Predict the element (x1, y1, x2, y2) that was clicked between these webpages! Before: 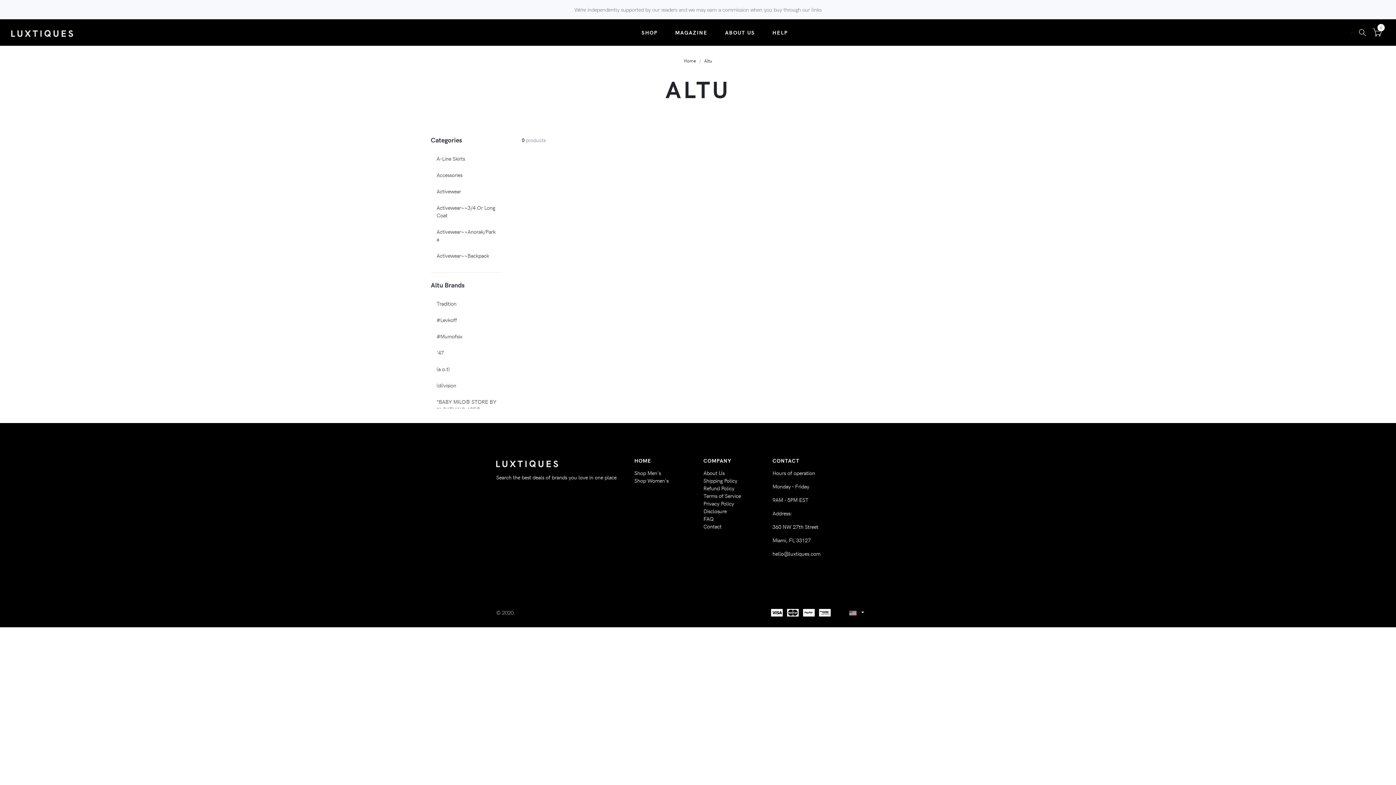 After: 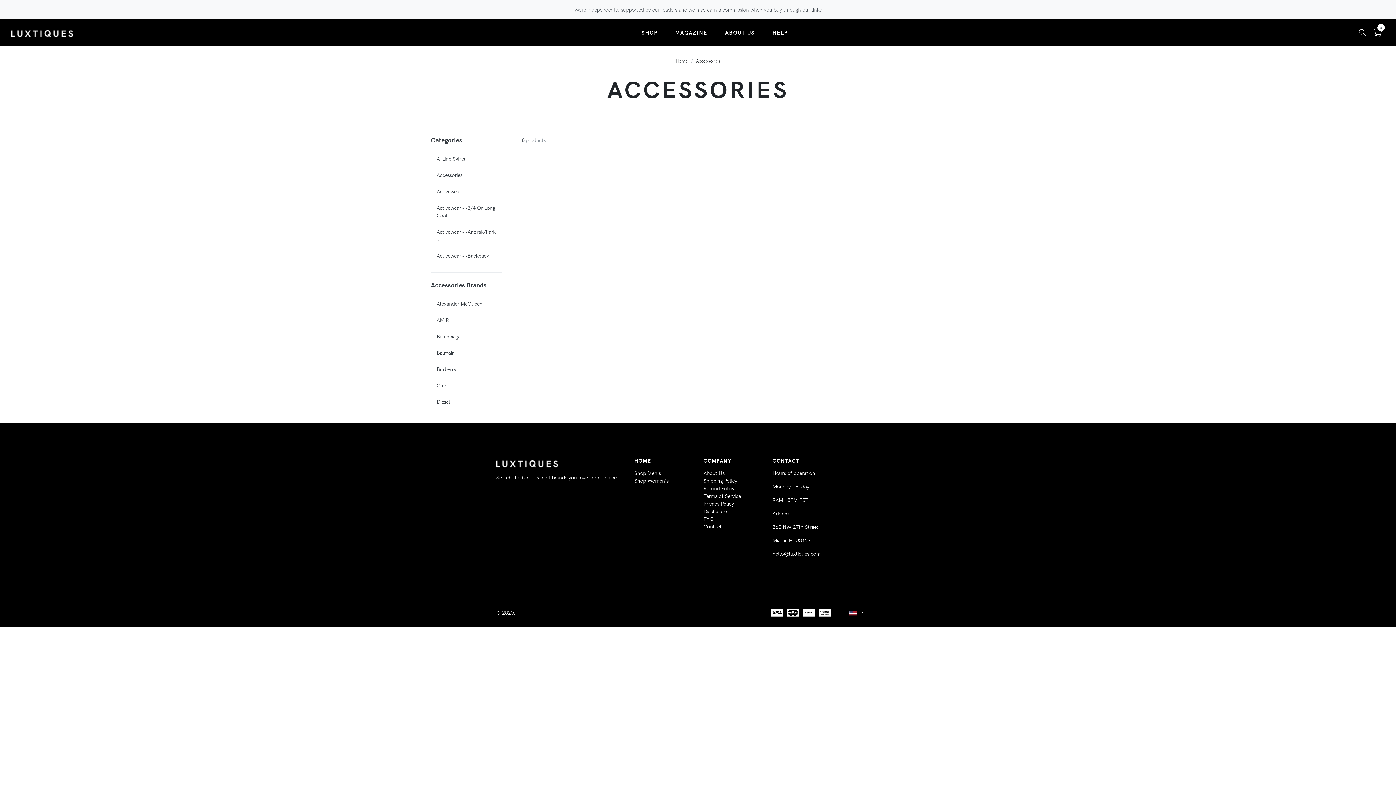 Action: label: Accessories bbox: (430, 168, 502, 181)